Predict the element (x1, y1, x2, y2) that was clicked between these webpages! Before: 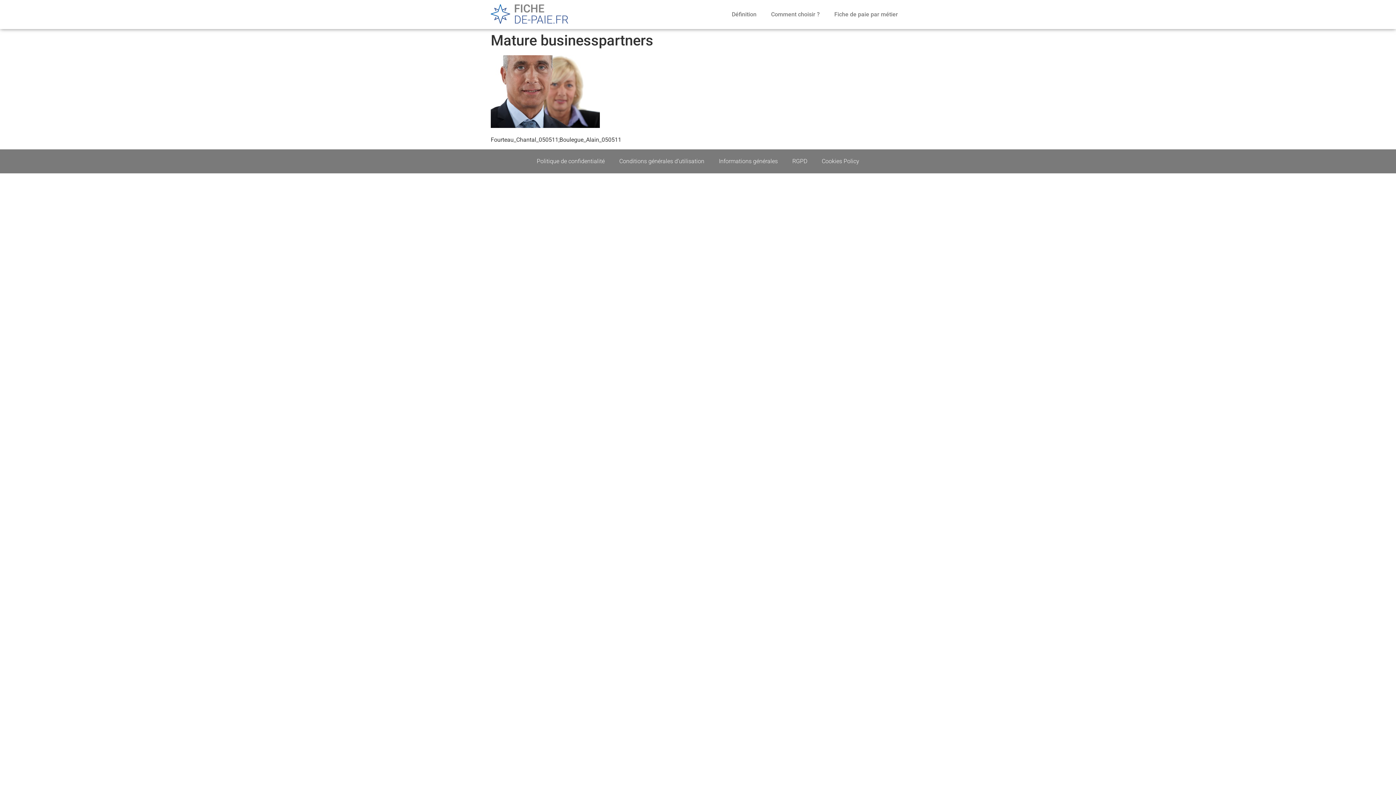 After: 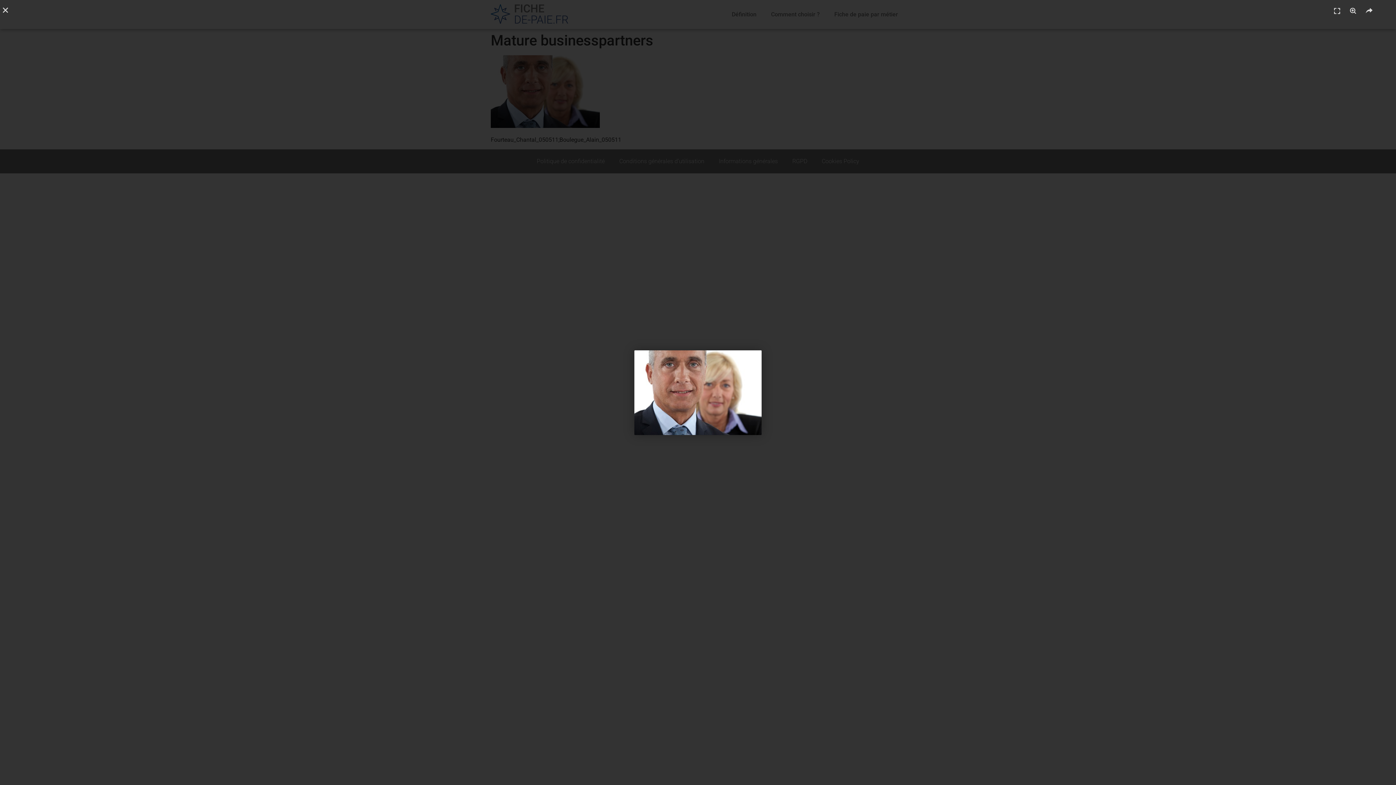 Action: bbox: (490, 122, 600, 129)